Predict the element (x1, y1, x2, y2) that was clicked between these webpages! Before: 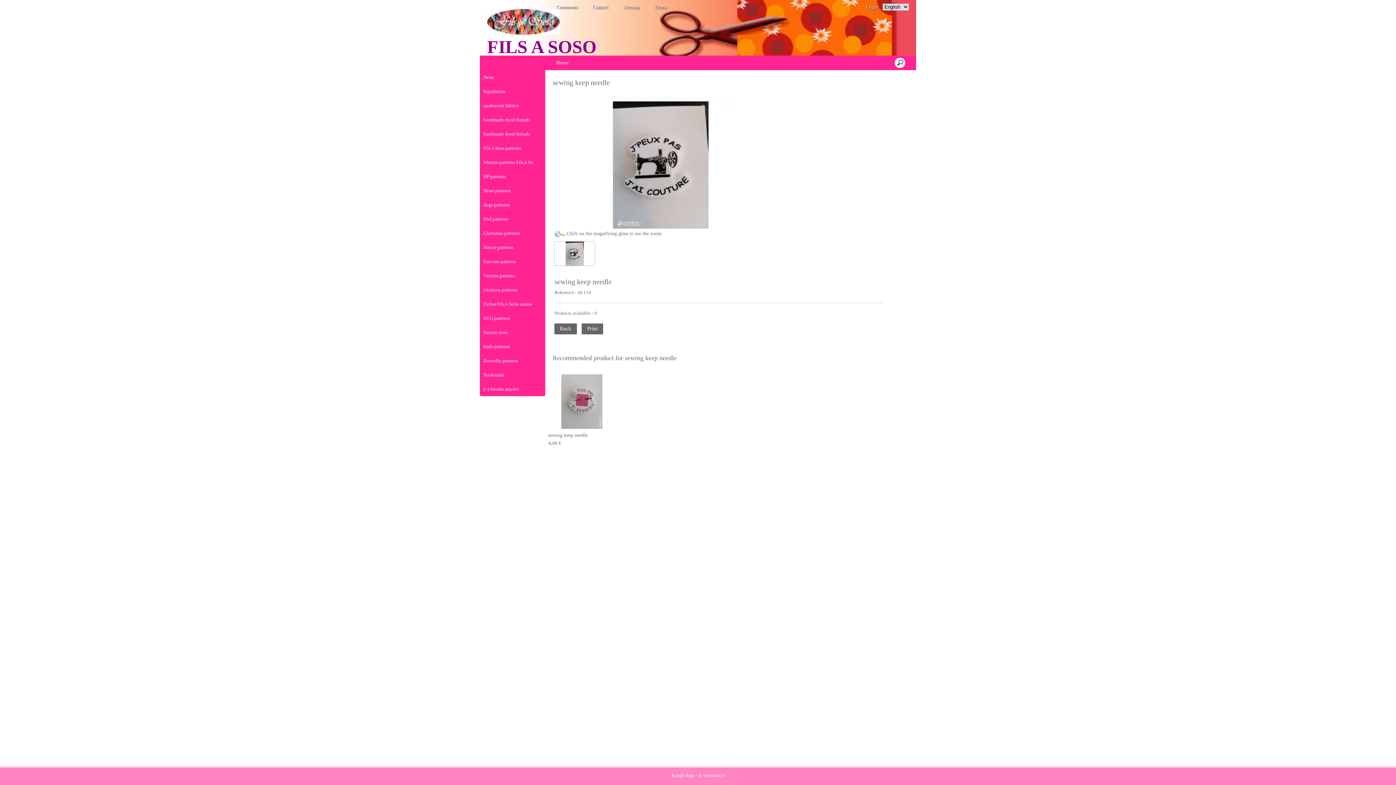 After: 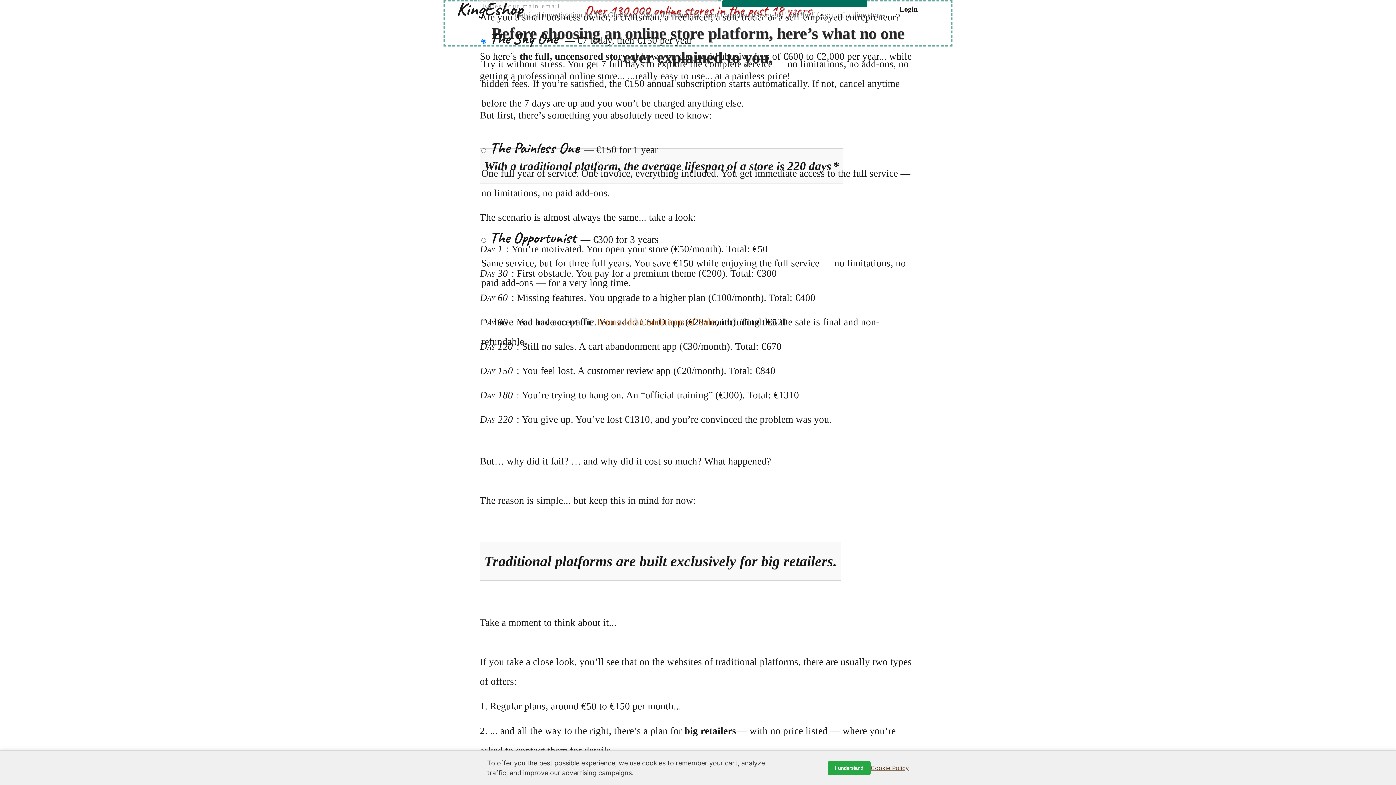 Action: bbox: (668, 771, 729, 780) label: KingEshop - E-commerce